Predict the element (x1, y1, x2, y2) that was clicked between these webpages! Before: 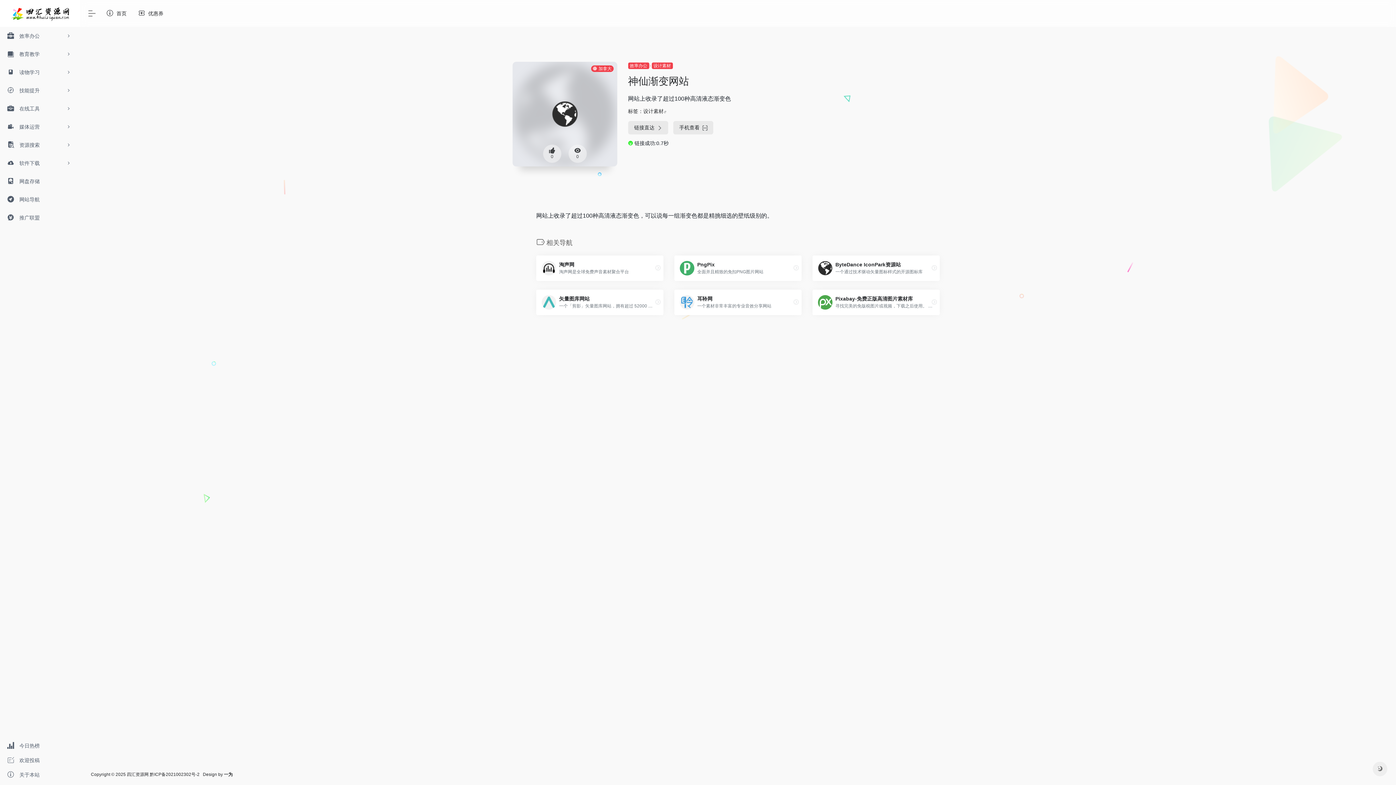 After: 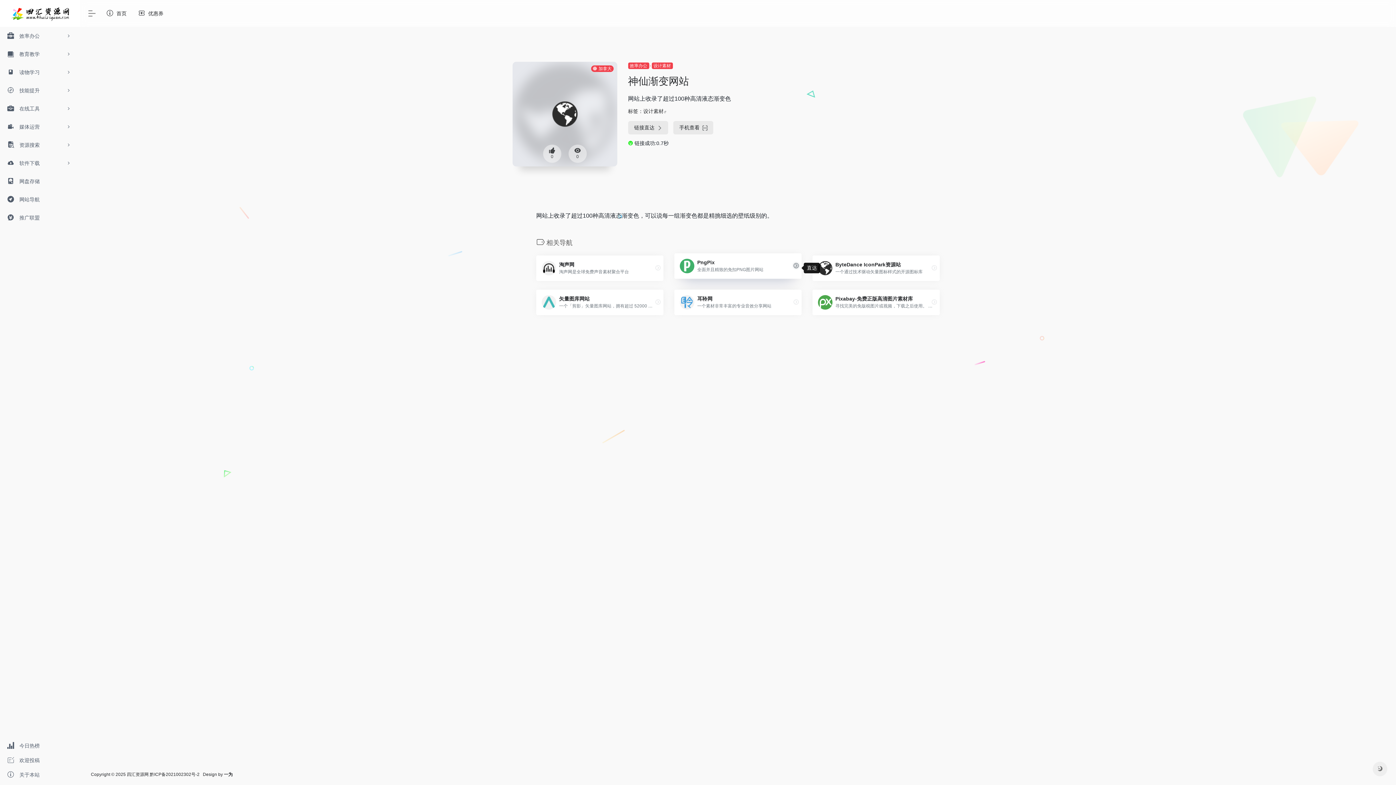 Action: bbox: (790, 262, 801, 273)